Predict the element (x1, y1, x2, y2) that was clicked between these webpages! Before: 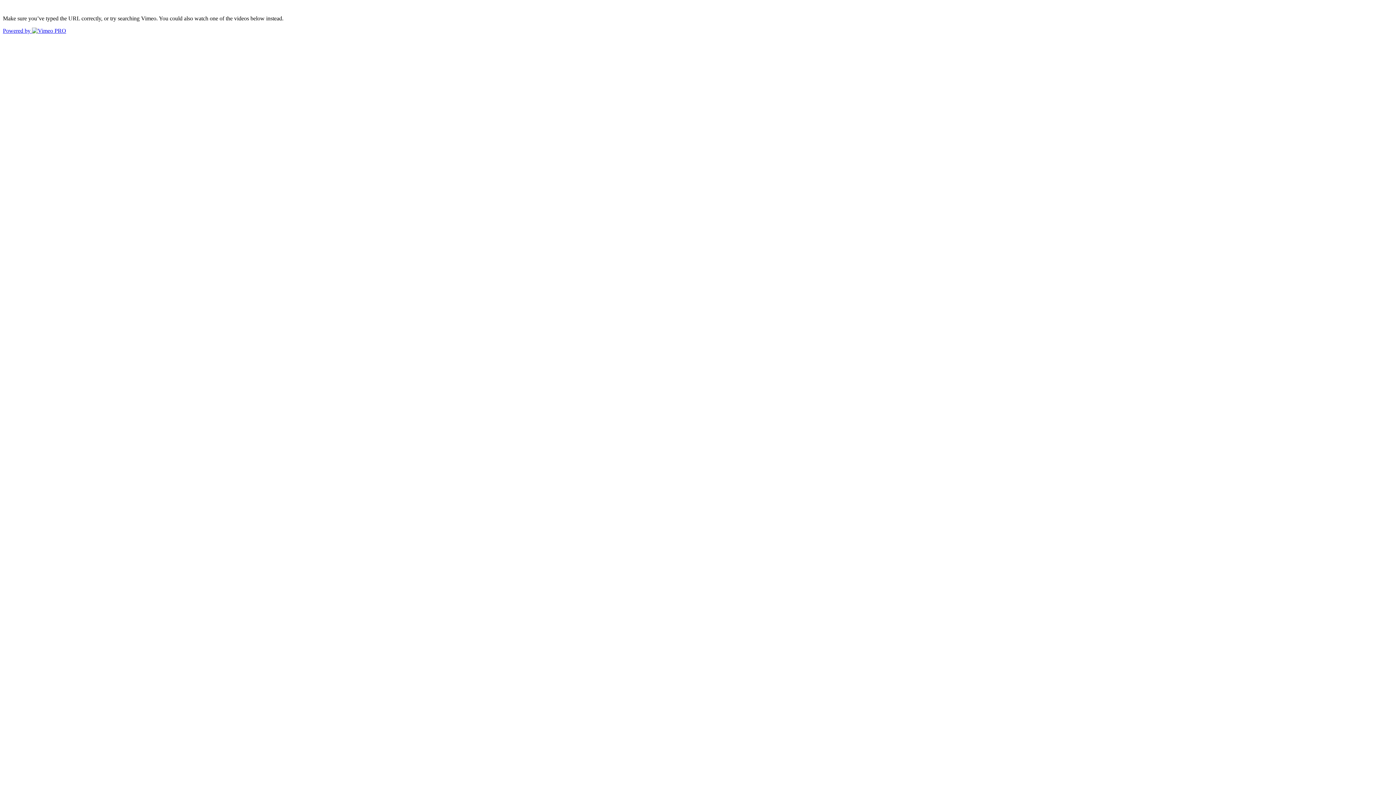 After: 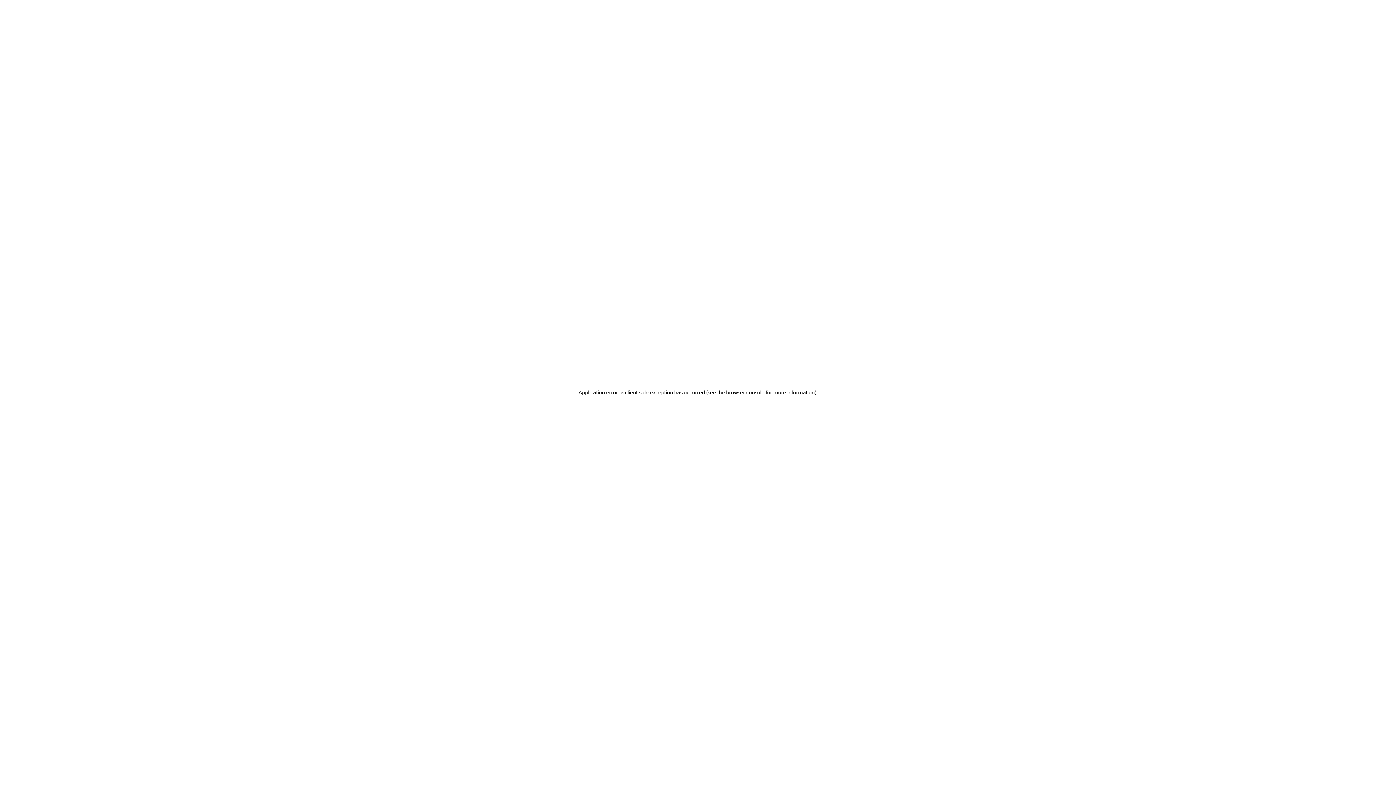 Action: bbox: (2, 27, 66, 33) label: Powered by  PRO